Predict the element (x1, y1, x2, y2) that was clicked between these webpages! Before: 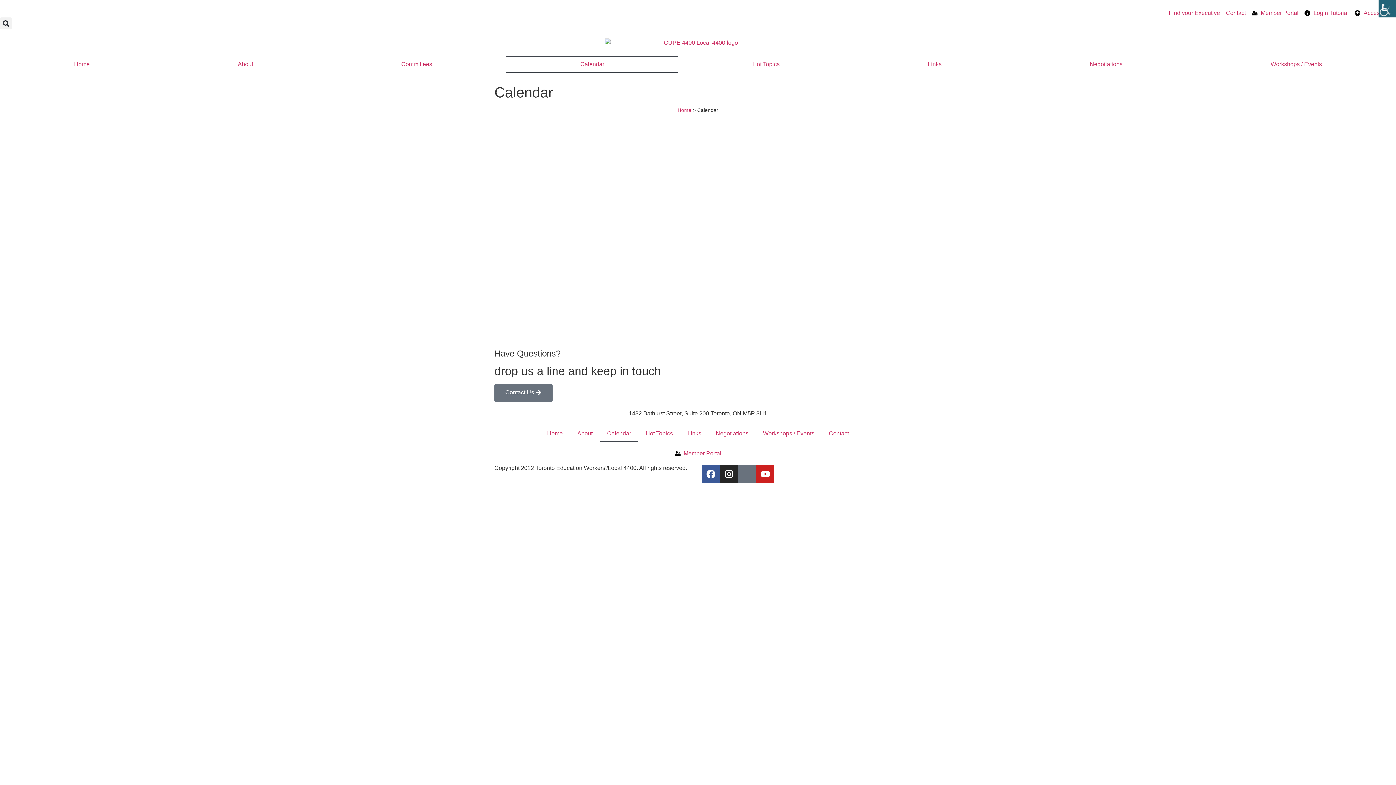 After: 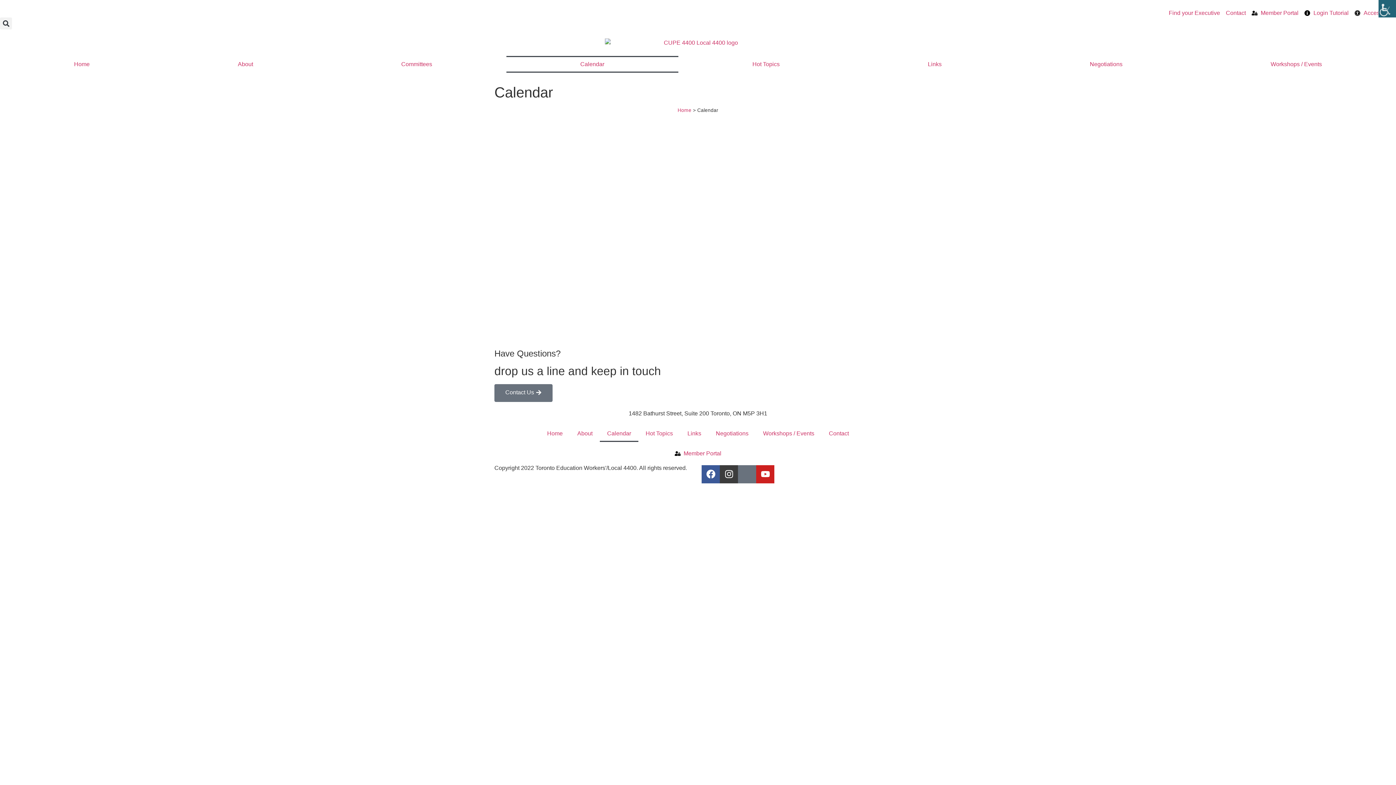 Action: bbox: (720, 465, 738, 483) label: Instagram